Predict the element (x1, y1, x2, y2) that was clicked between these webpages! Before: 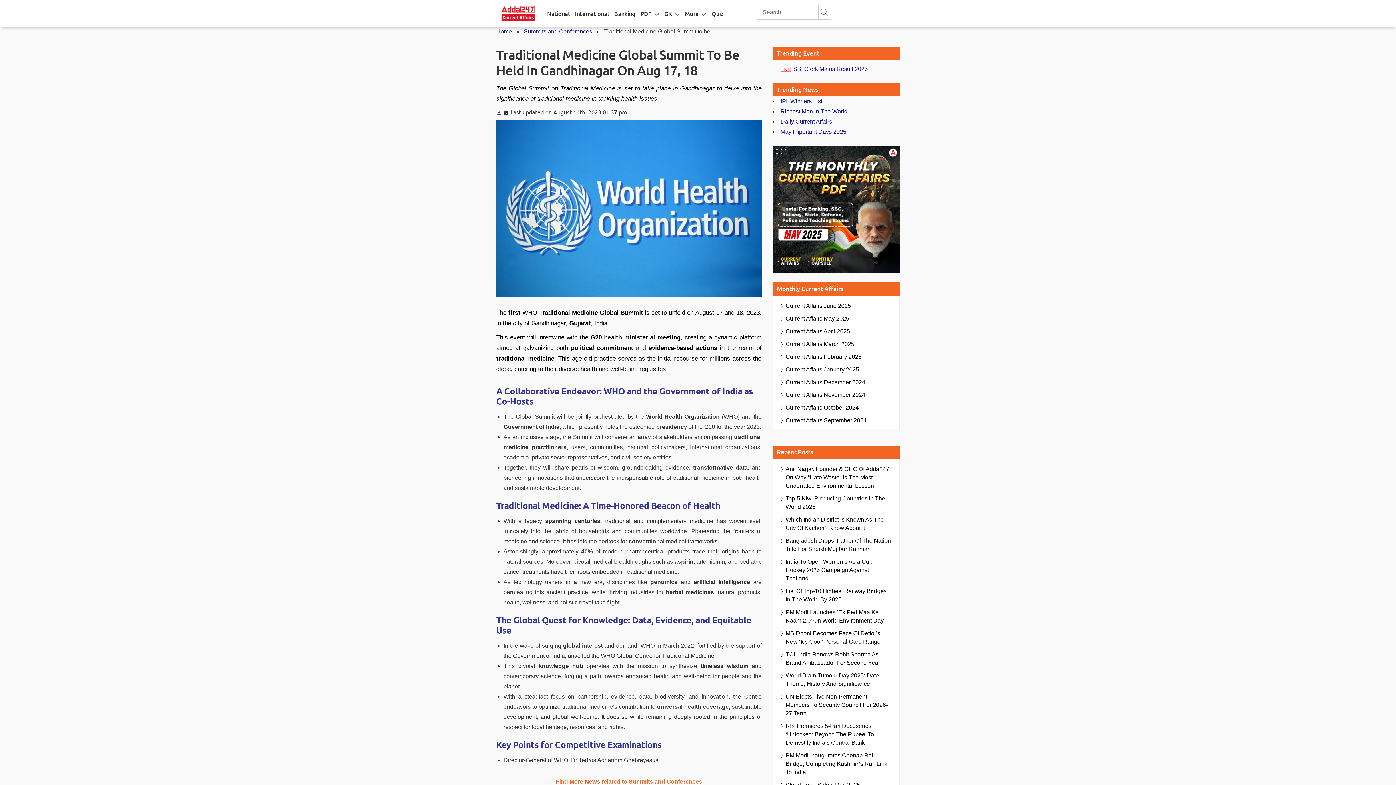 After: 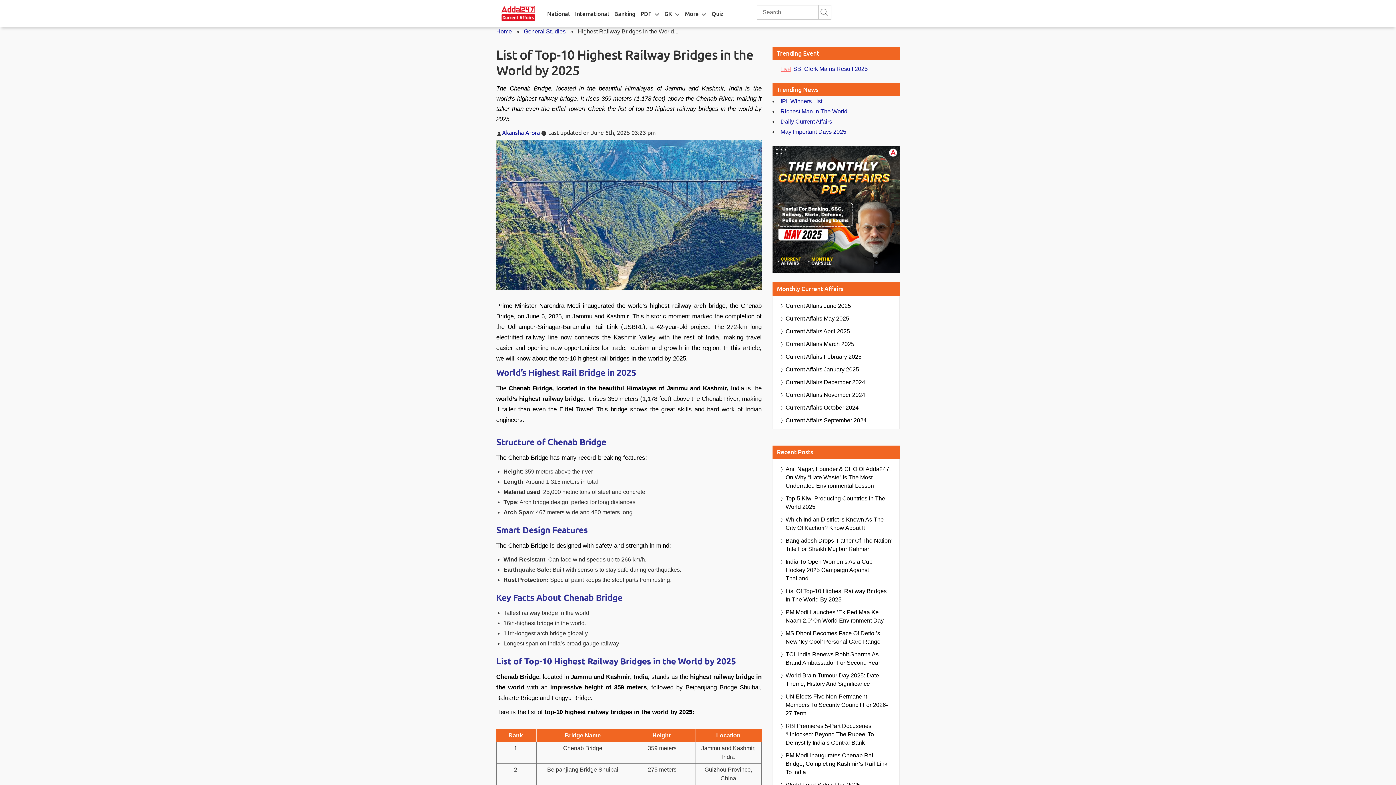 Action: label: List Of Top-10 Highest Railway Bridges In The World By 2025 bbox: (785, 587, 892, 604)